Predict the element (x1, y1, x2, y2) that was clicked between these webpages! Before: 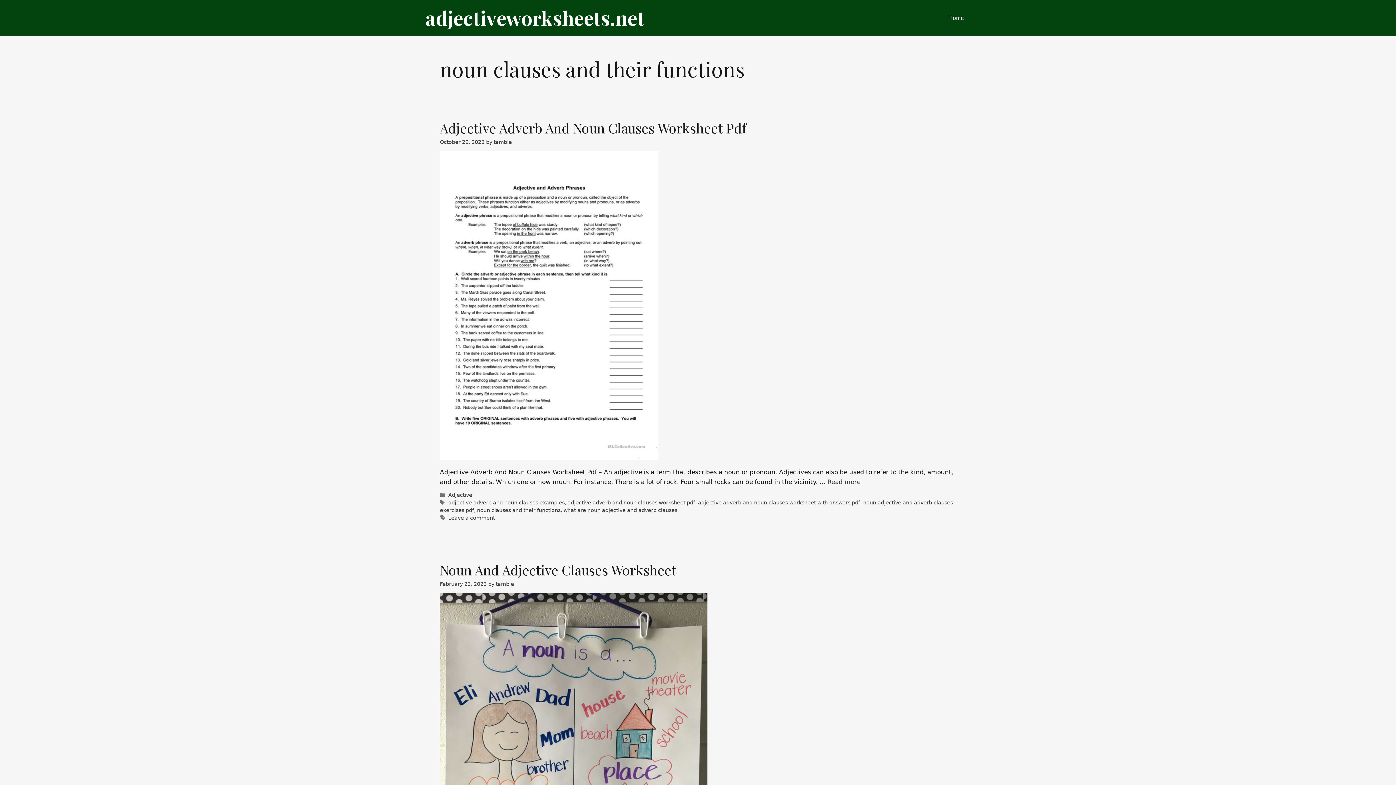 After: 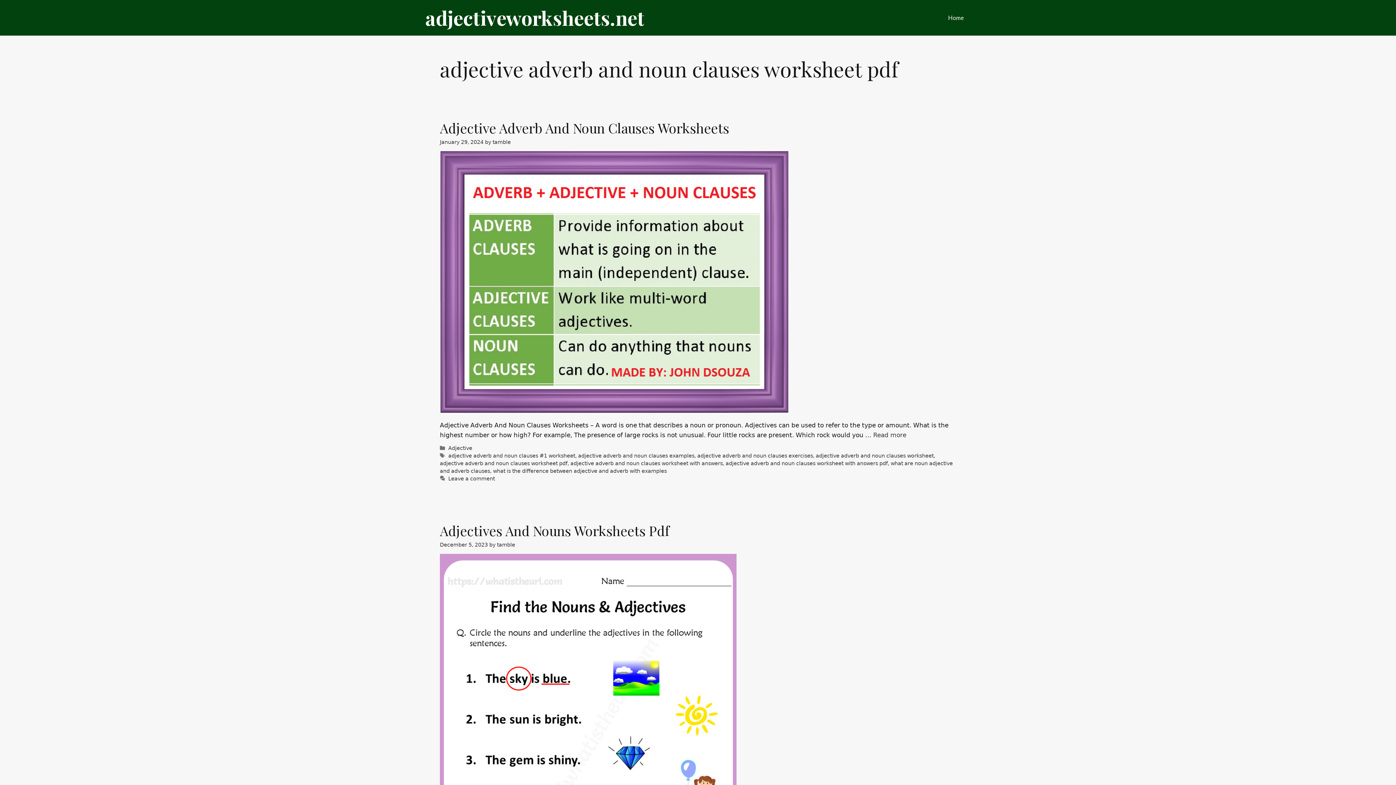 Action: bbox: (567, 499, 695, 505) label: adjective adverb and noun clauses worksheet pdf